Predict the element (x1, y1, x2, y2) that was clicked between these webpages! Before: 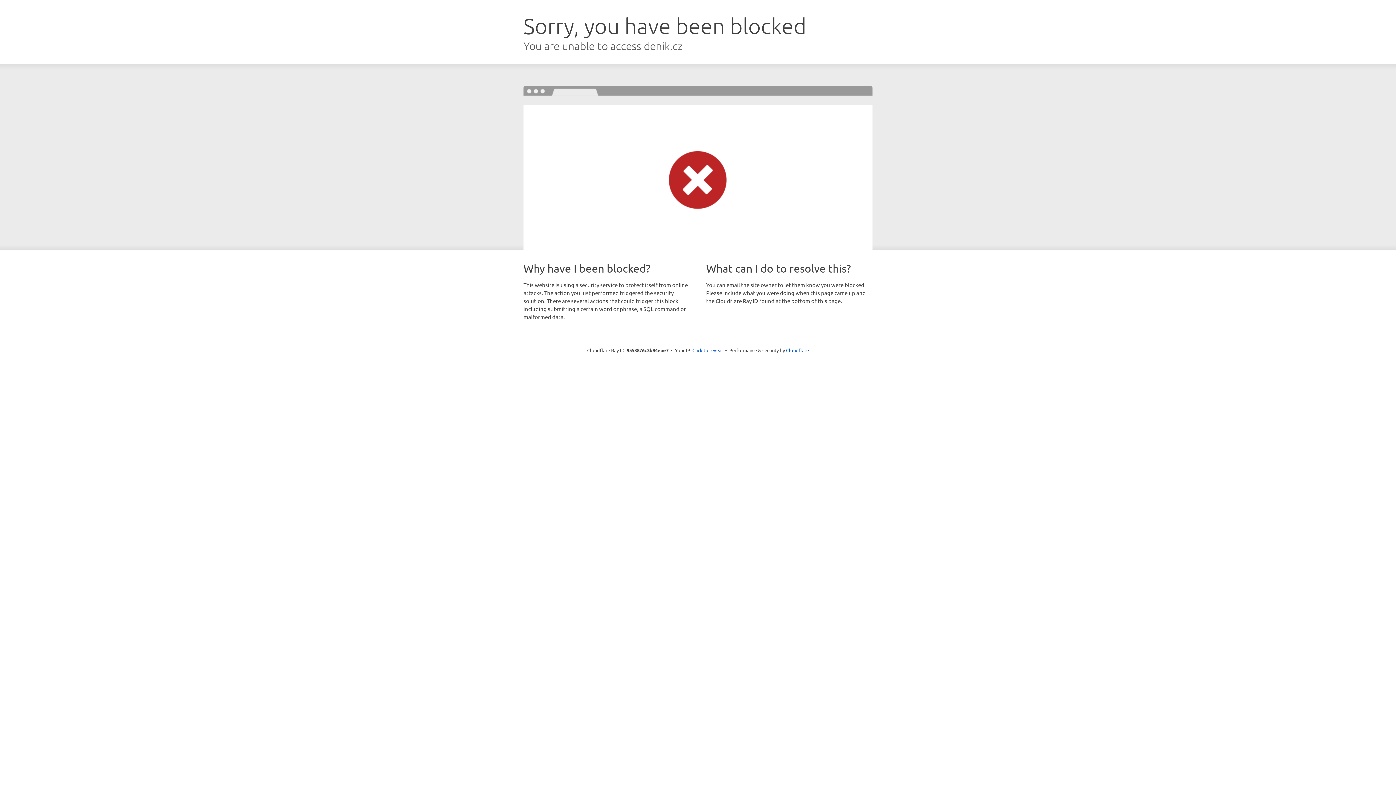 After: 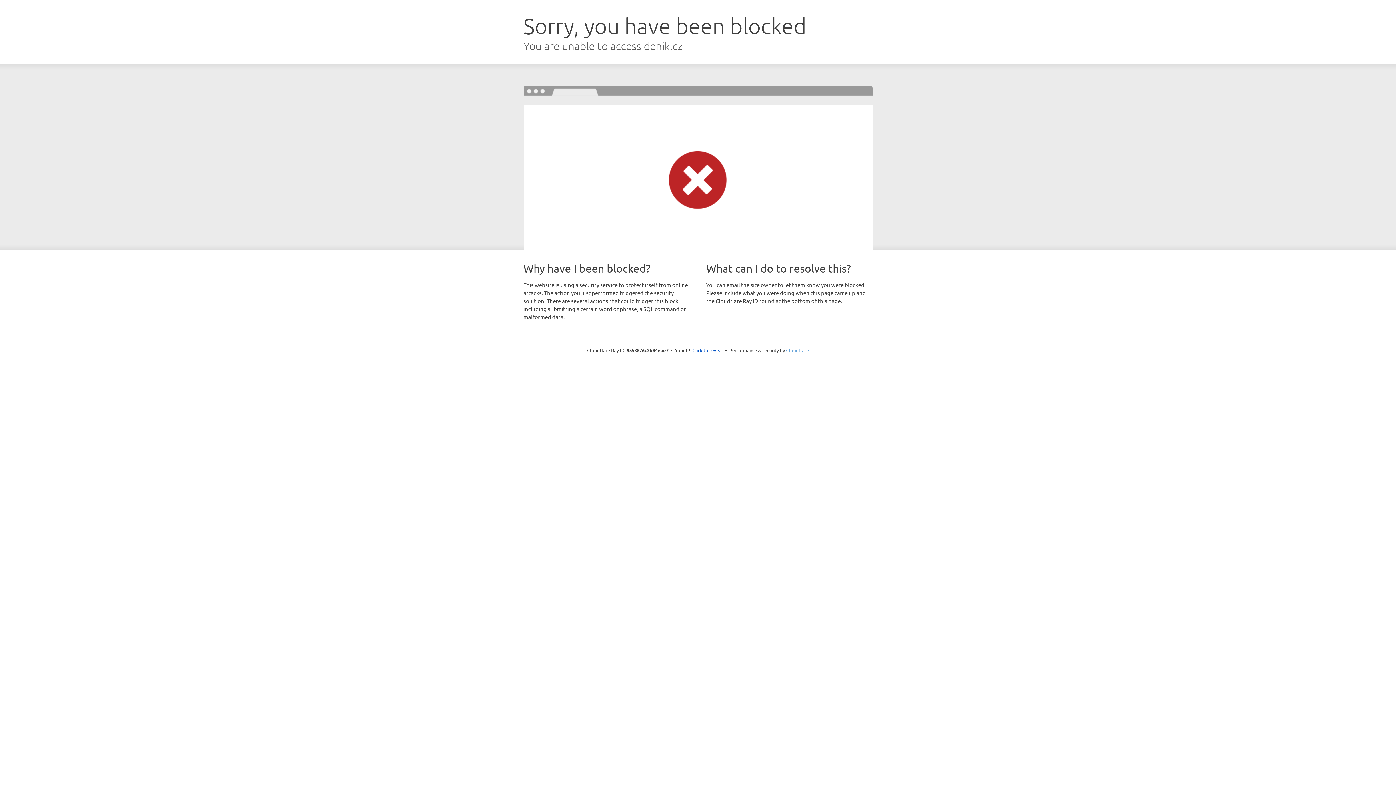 Action: bbox: (786, 347, 809, 353) label: Cloudflare